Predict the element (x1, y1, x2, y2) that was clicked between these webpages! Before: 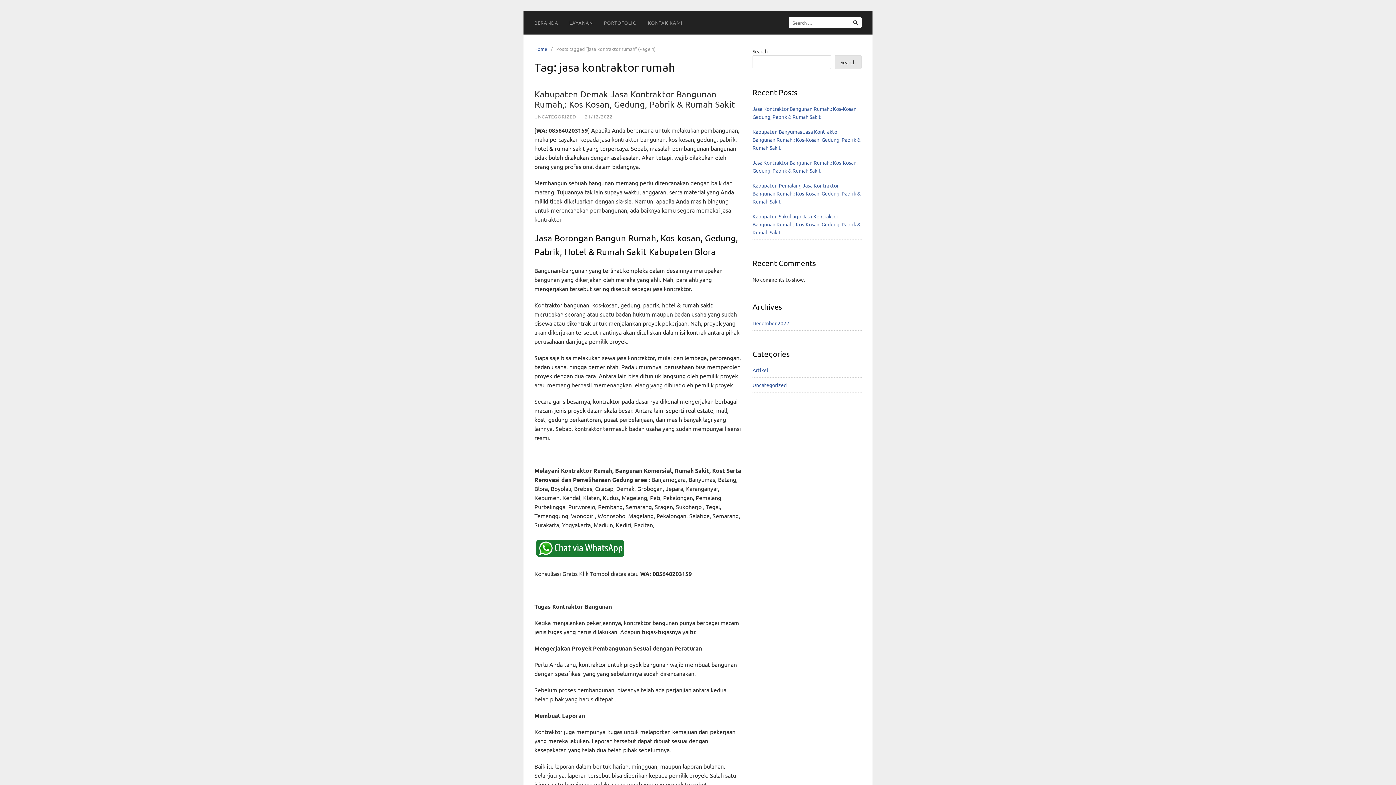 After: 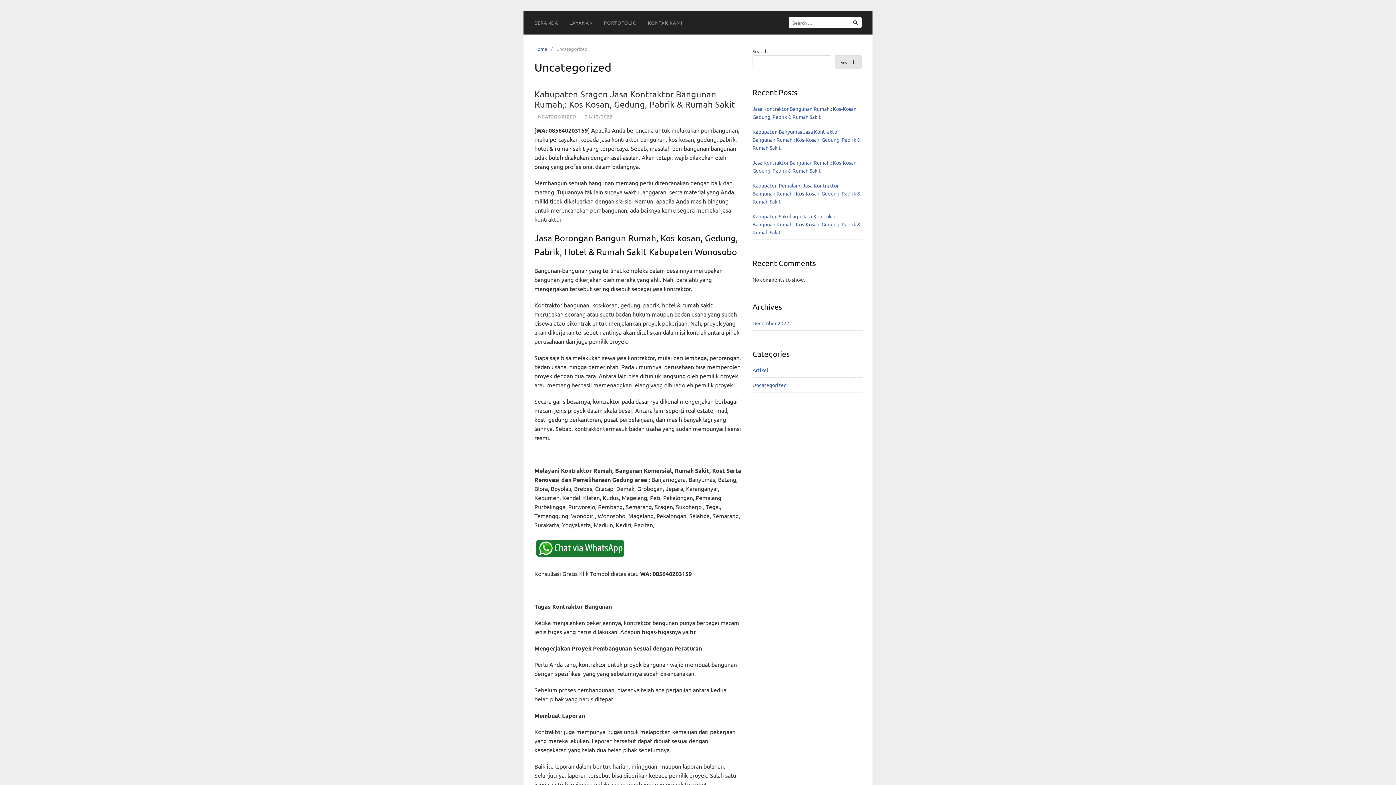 Action: label: Uncategorized bbox: (752, 381, 786, 388)